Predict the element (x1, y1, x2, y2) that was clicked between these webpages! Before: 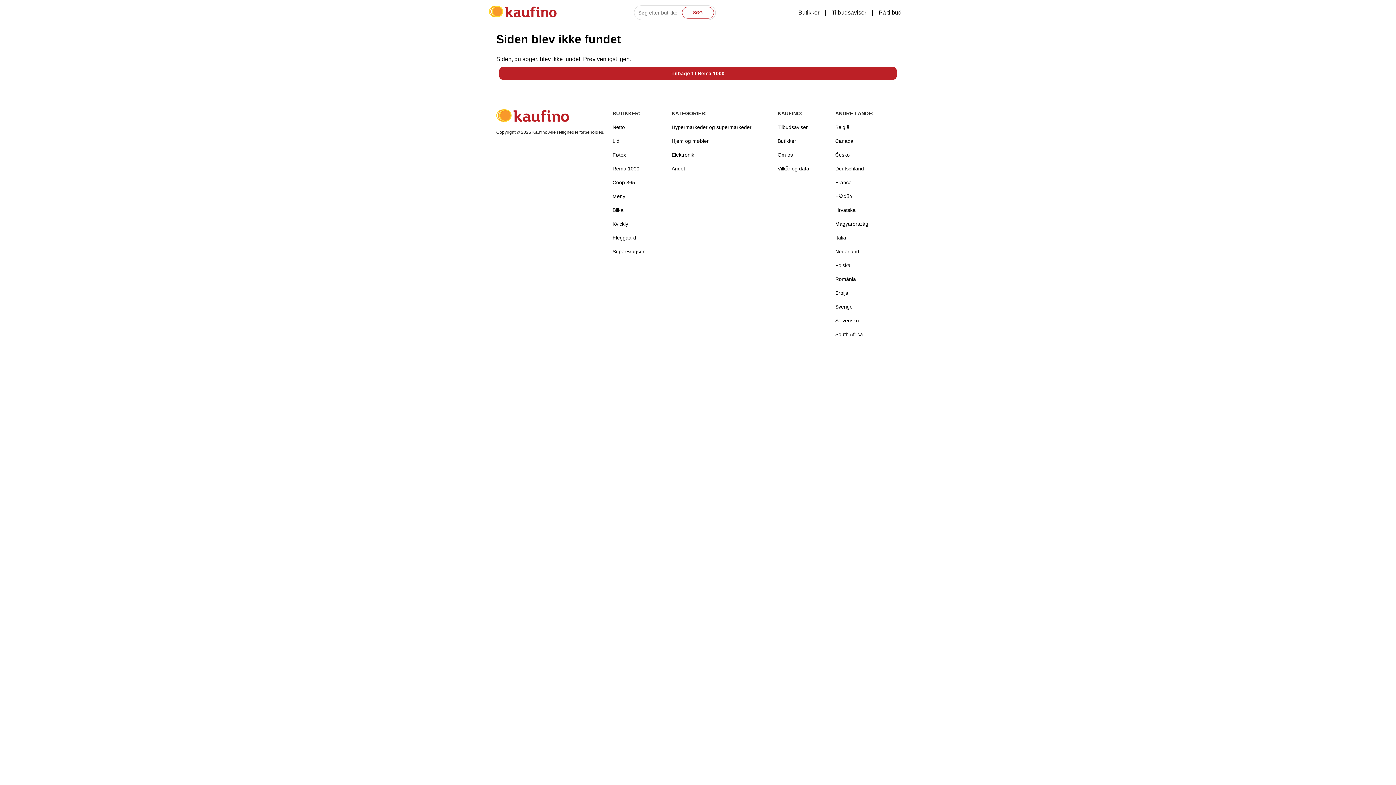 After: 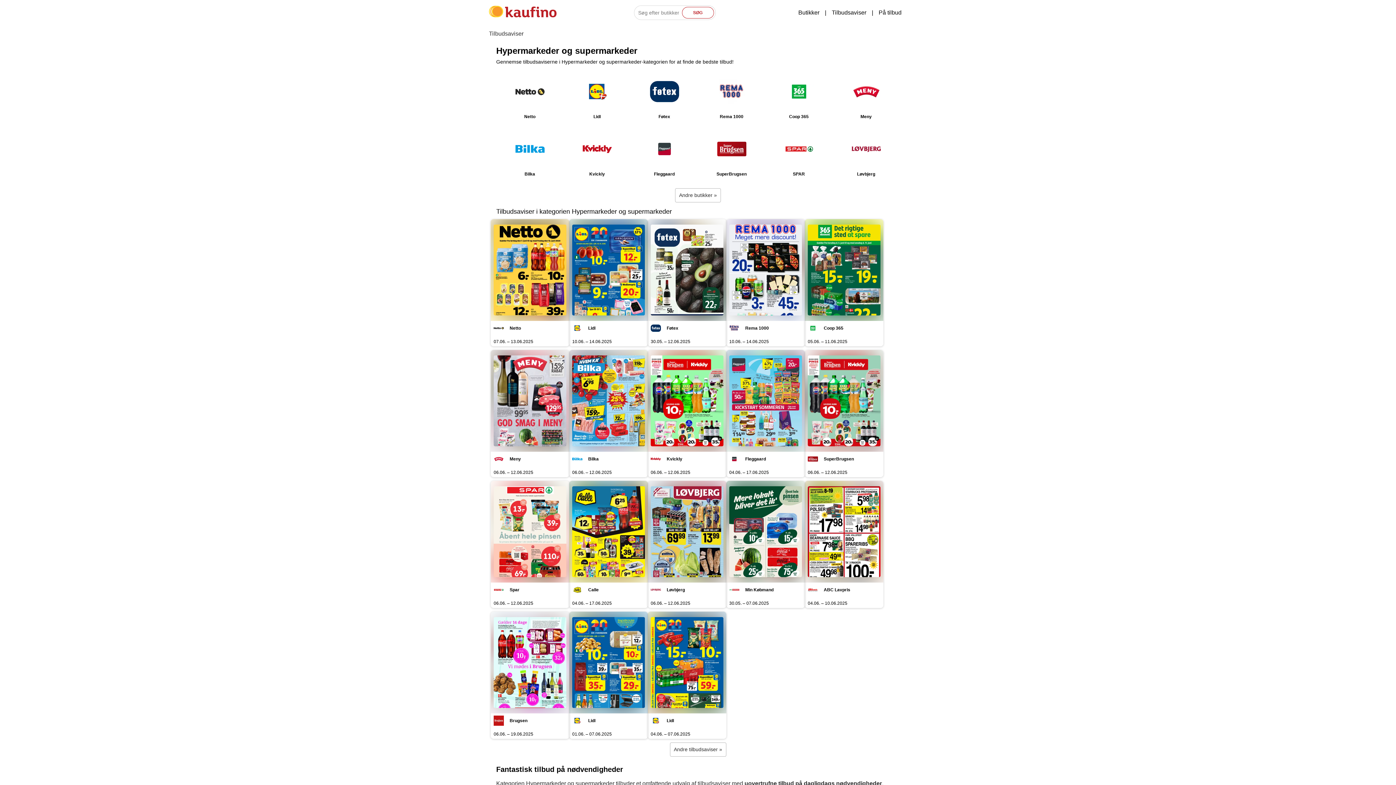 Action: label: Hypermarkeder og supermarkeder bbox: (671, 123, 777, 131)